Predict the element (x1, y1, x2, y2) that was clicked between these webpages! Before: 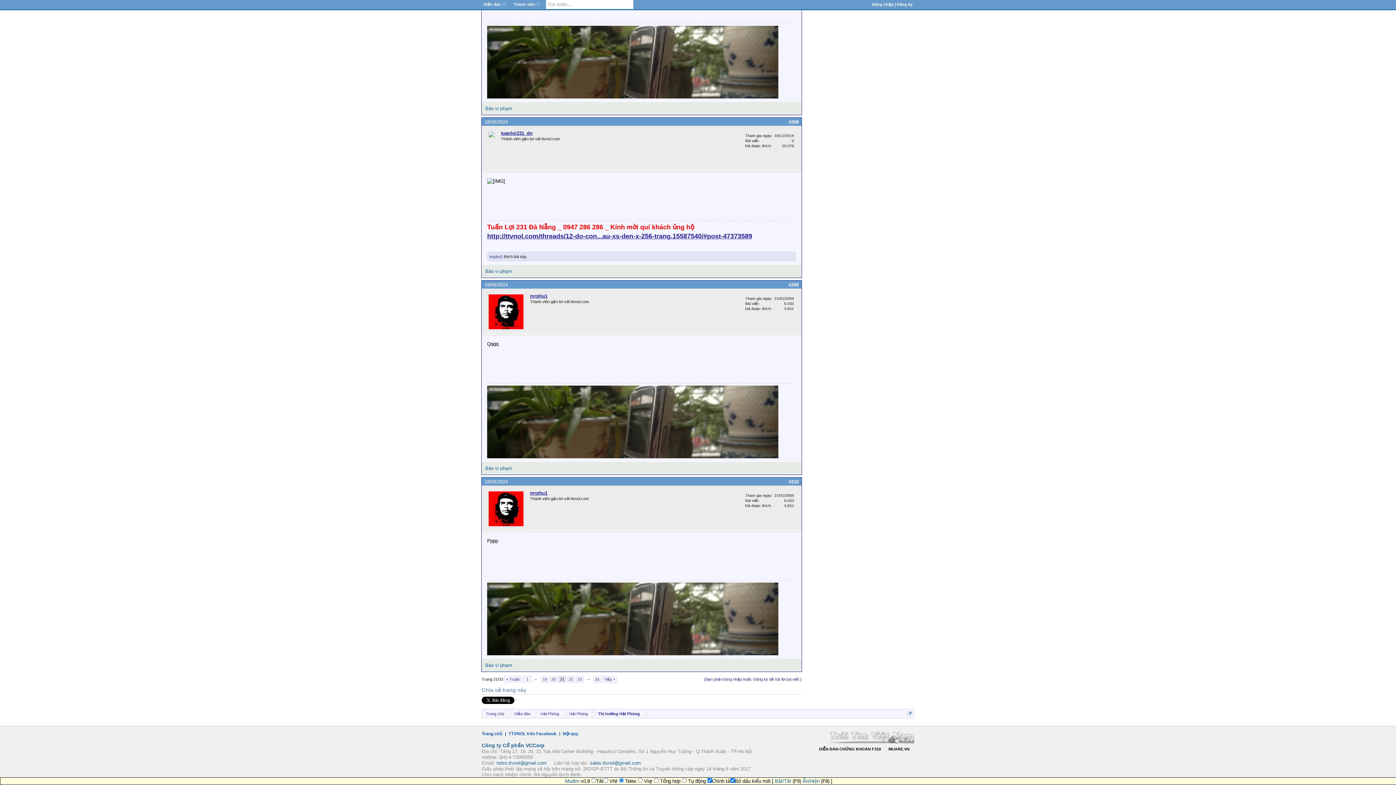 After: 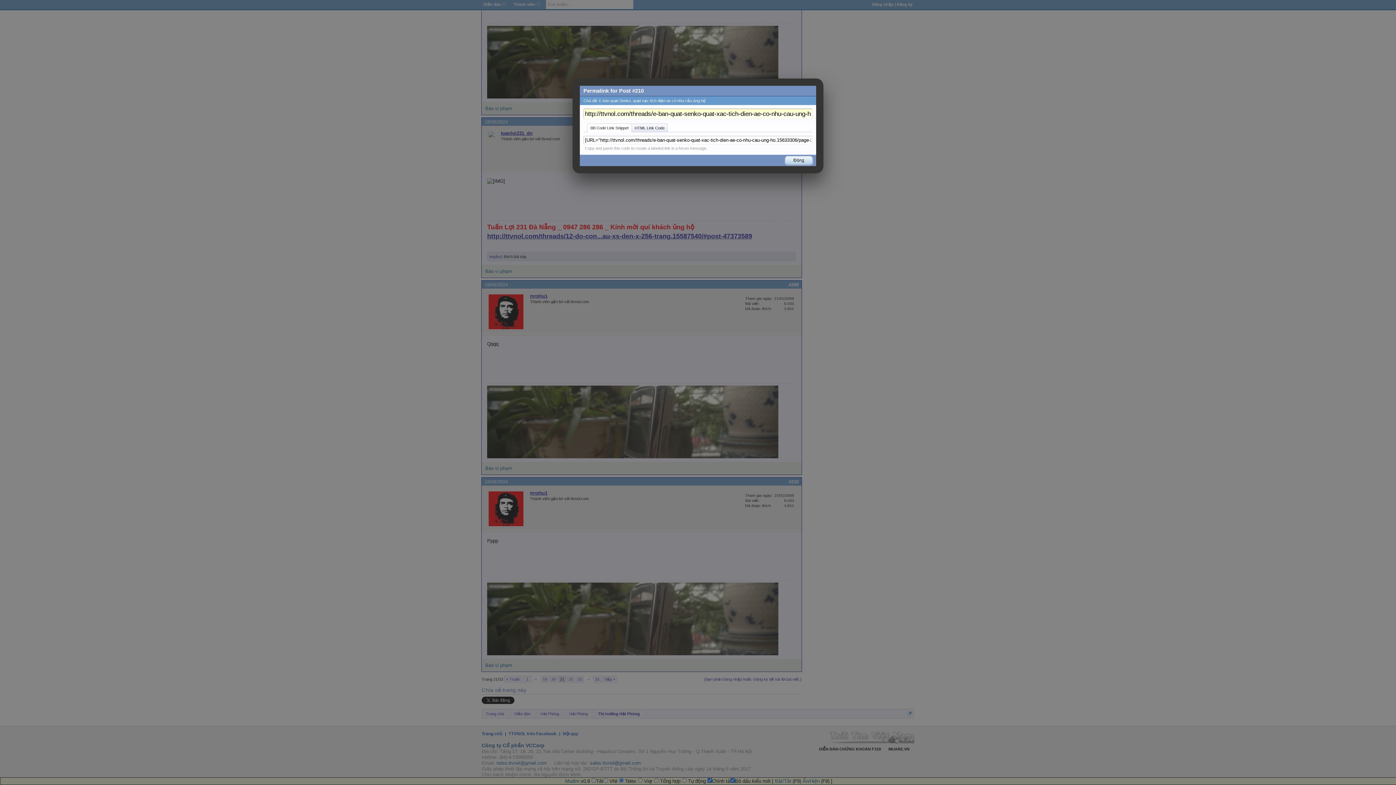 Action: label: #210 bbox: (788, 479, 798, 485)